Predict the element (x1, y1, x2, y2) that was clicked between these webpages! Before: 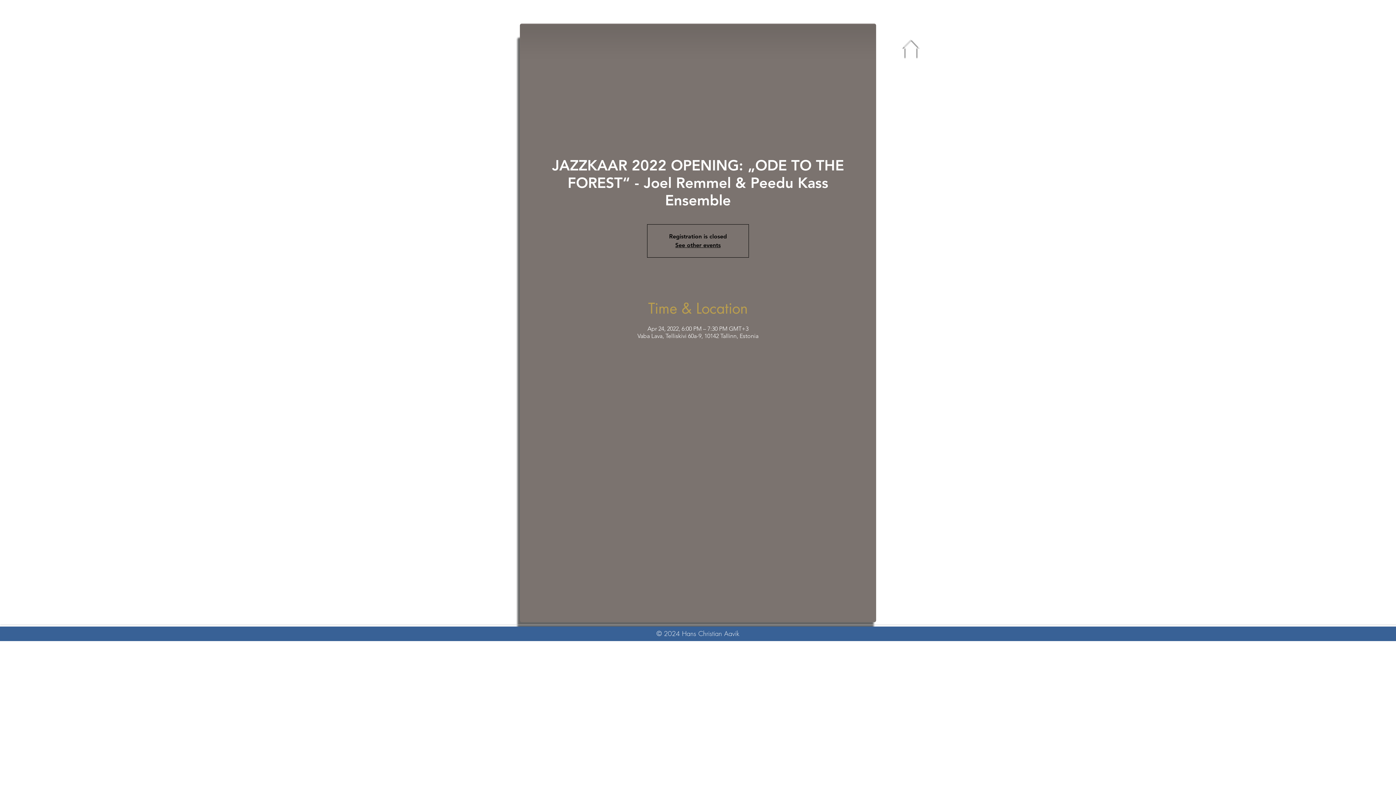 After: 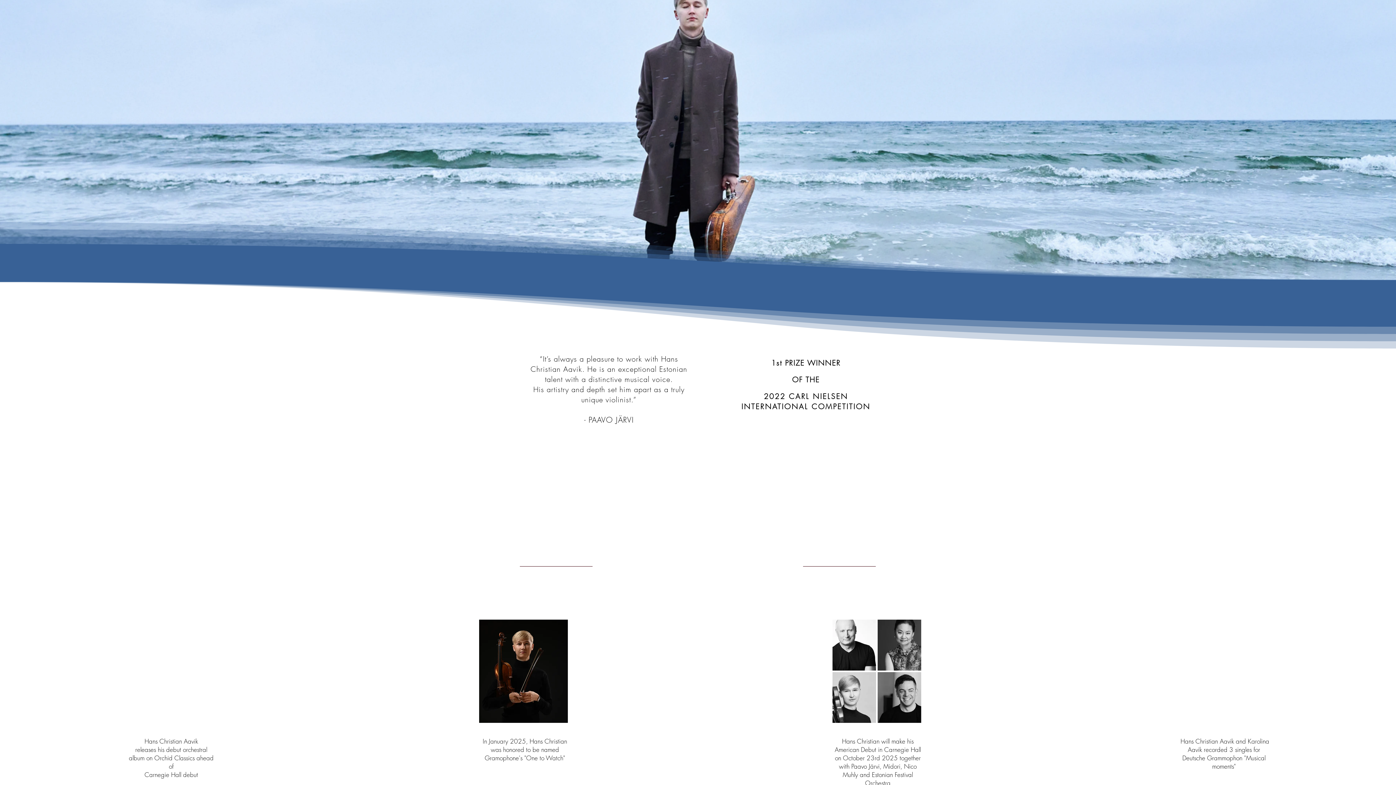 Action: label: See other events bbox: (675, 241, 720, 248)